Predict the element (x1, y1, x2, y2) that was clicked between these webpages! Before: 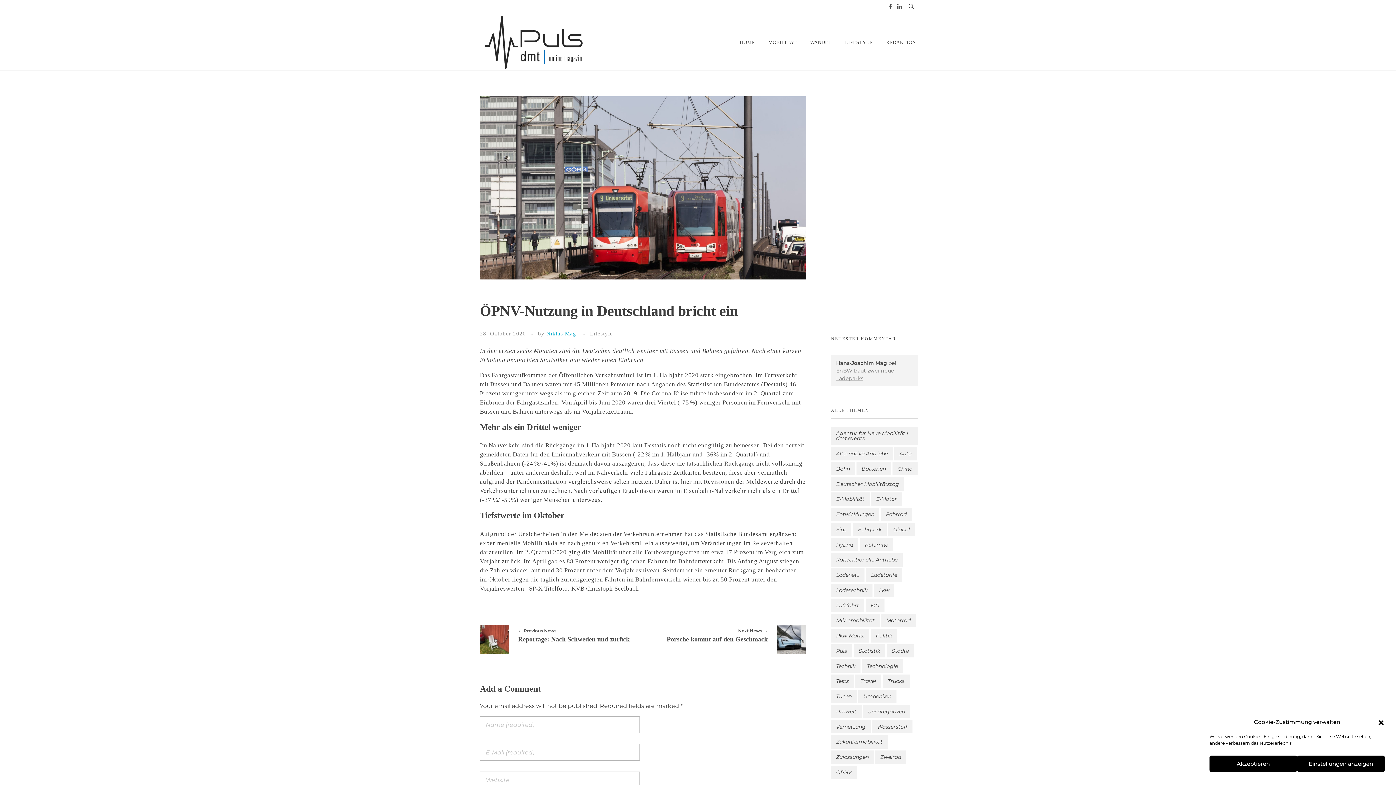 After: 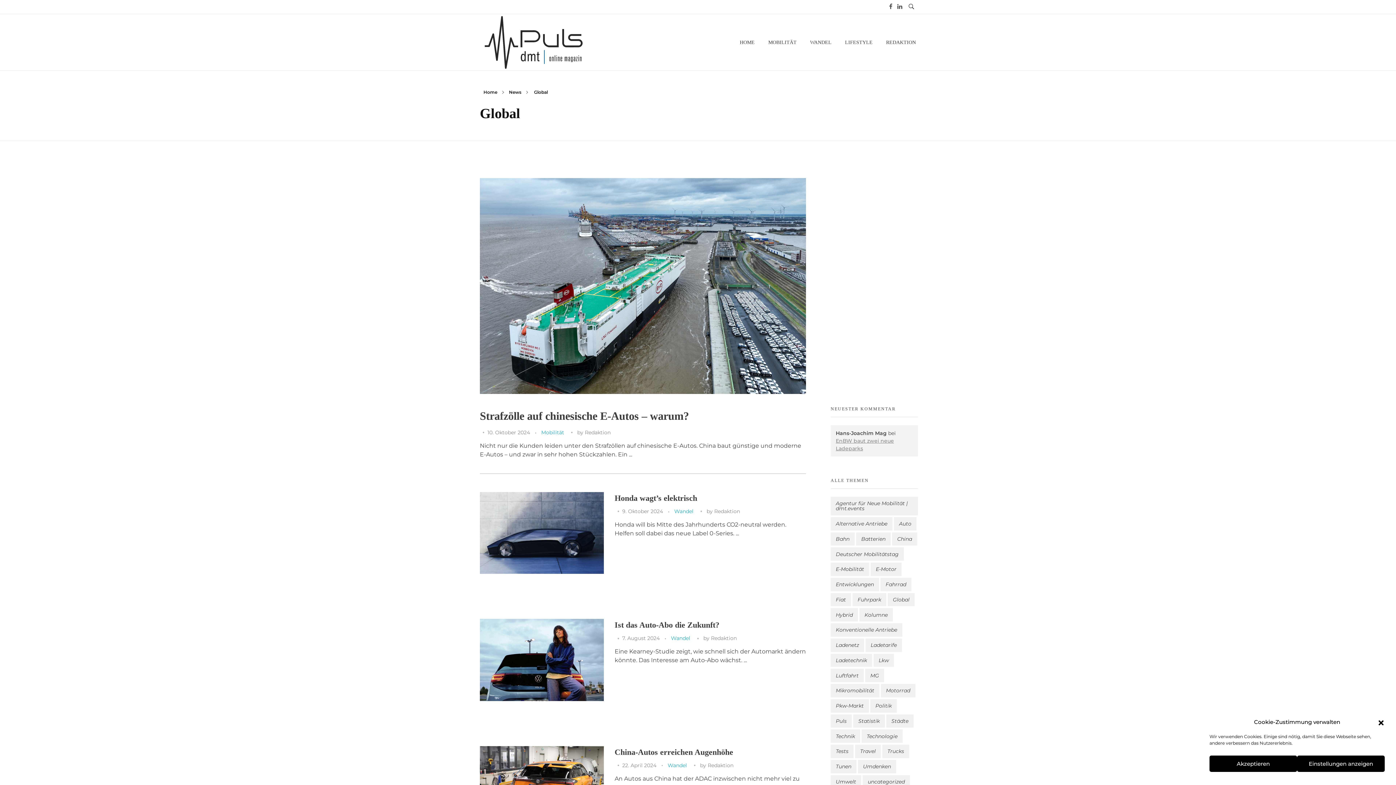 Action: label: Global (37 Einträge) bbox: (888, 523, 915, 536)